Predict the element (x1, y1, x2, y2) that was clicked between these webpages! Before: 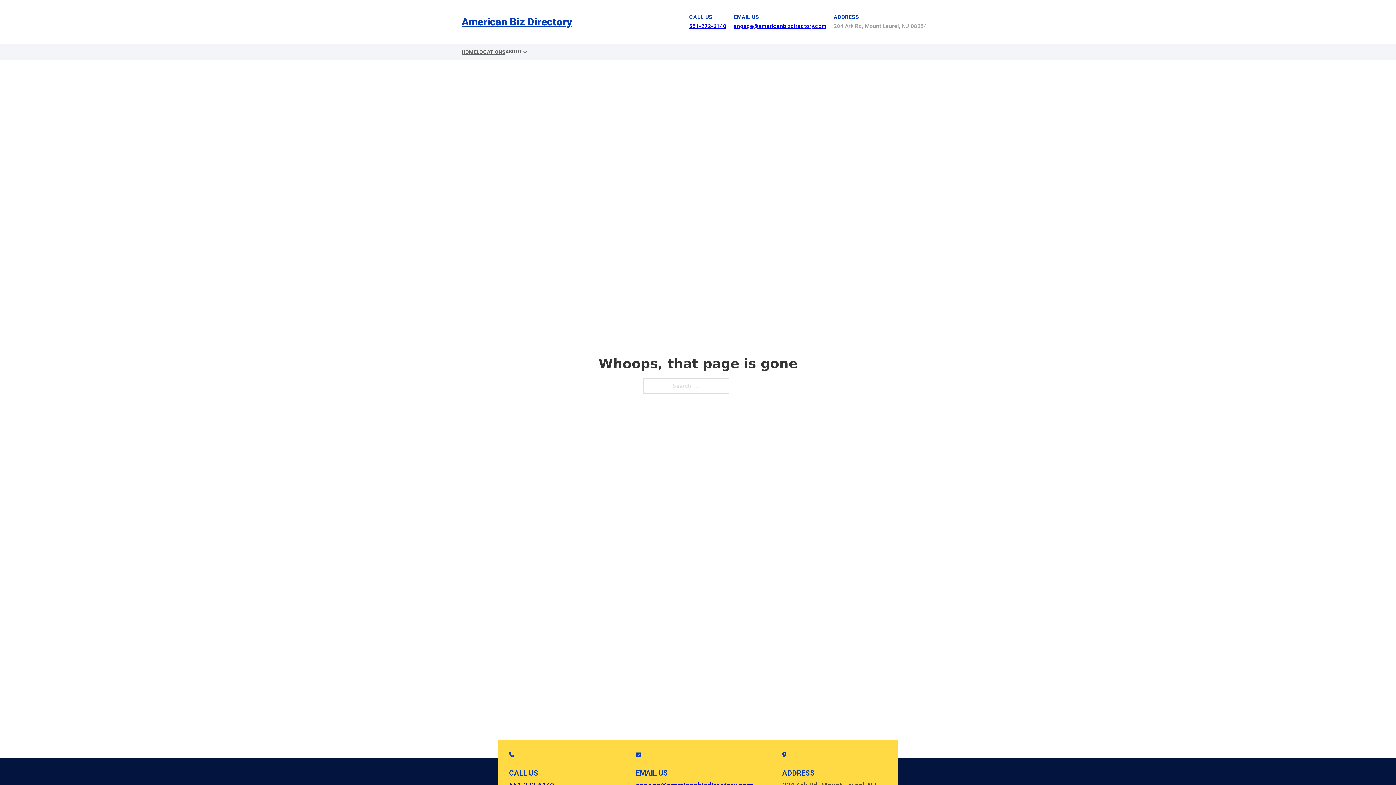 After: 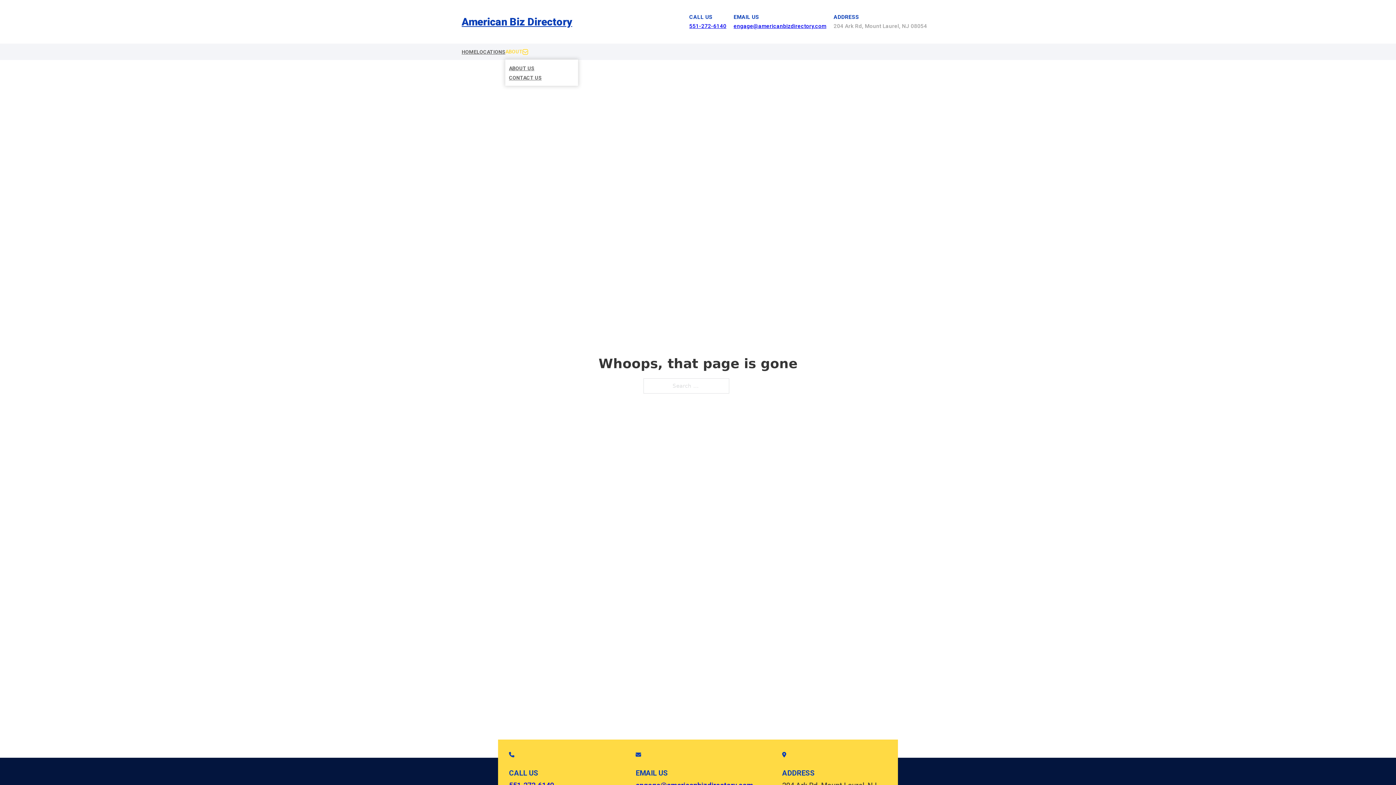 Action: bbox: (522, 49, 528, 54) label: Toggle dropdown